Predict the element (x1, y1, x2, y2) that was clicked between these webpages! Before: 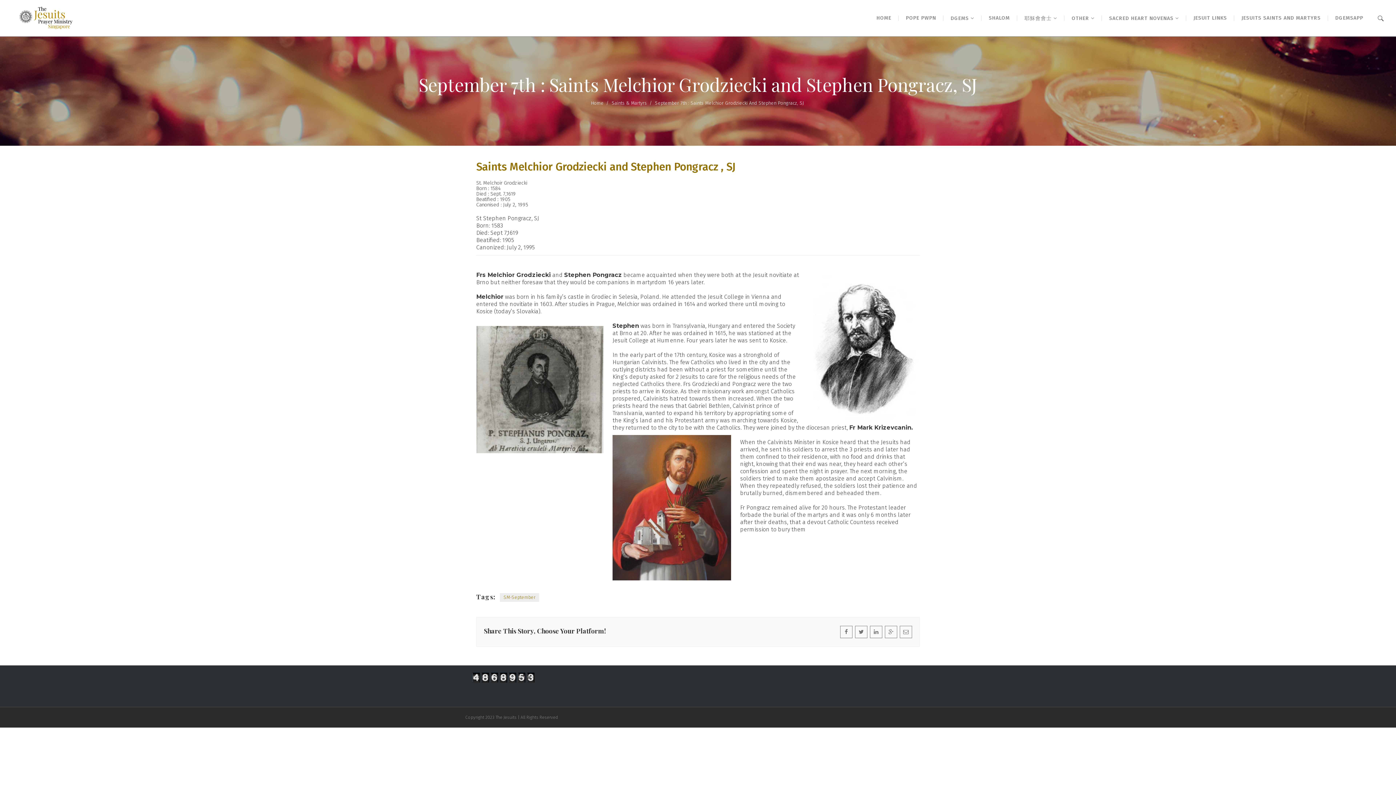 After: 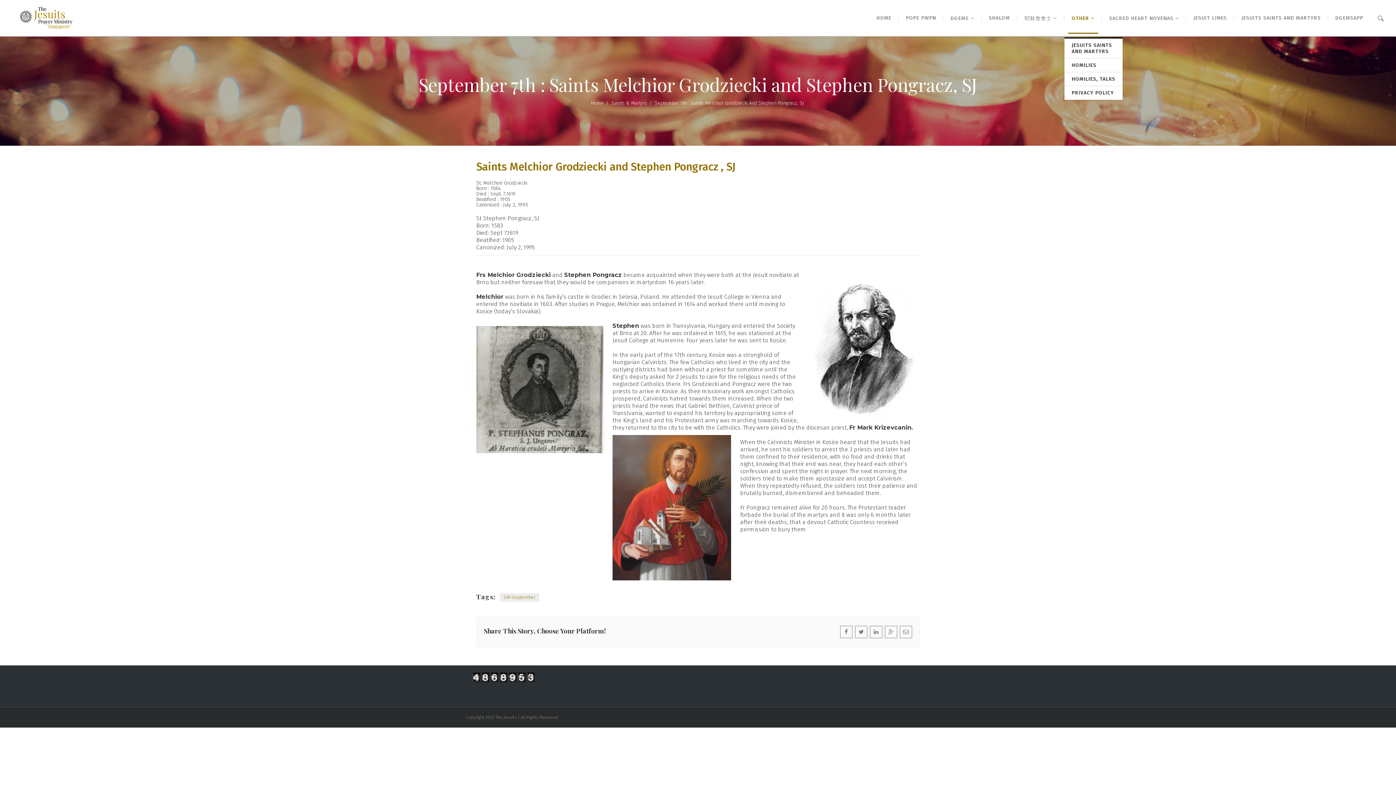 Action: label: OTHER  bbox: (1068, 2, 1098, 33)